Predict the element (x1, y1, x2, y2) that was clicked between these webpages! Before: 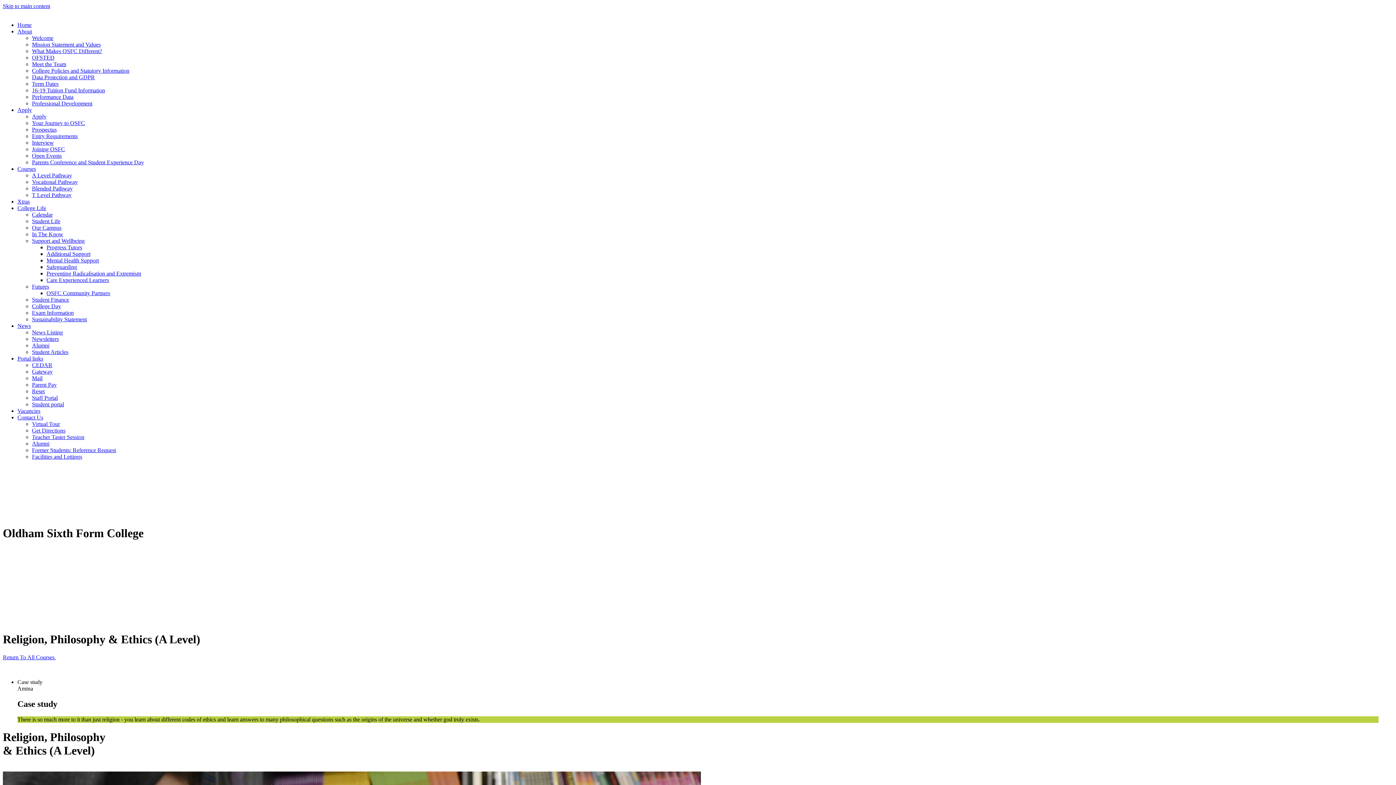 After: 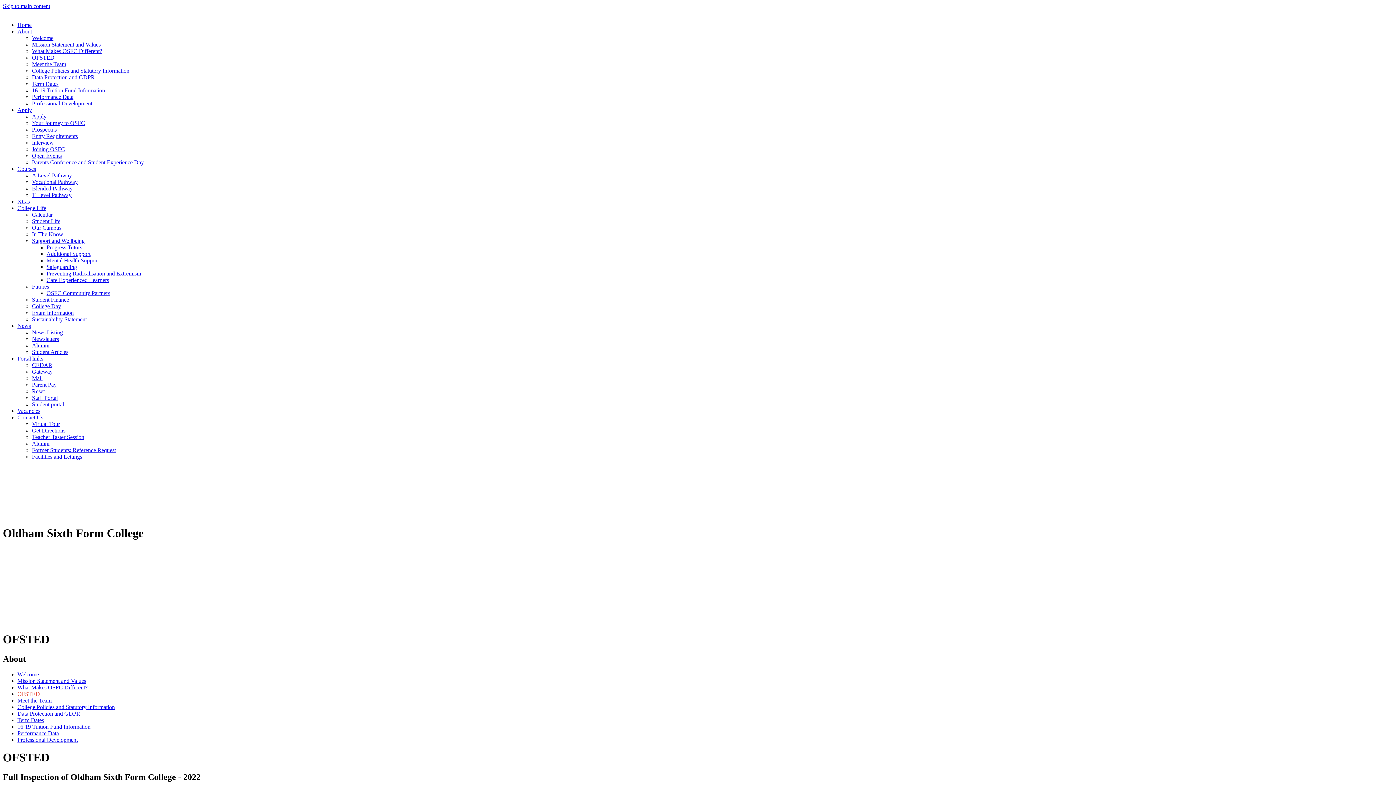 Action: bbox: (32, 54, 54, 60) label: OFSTED